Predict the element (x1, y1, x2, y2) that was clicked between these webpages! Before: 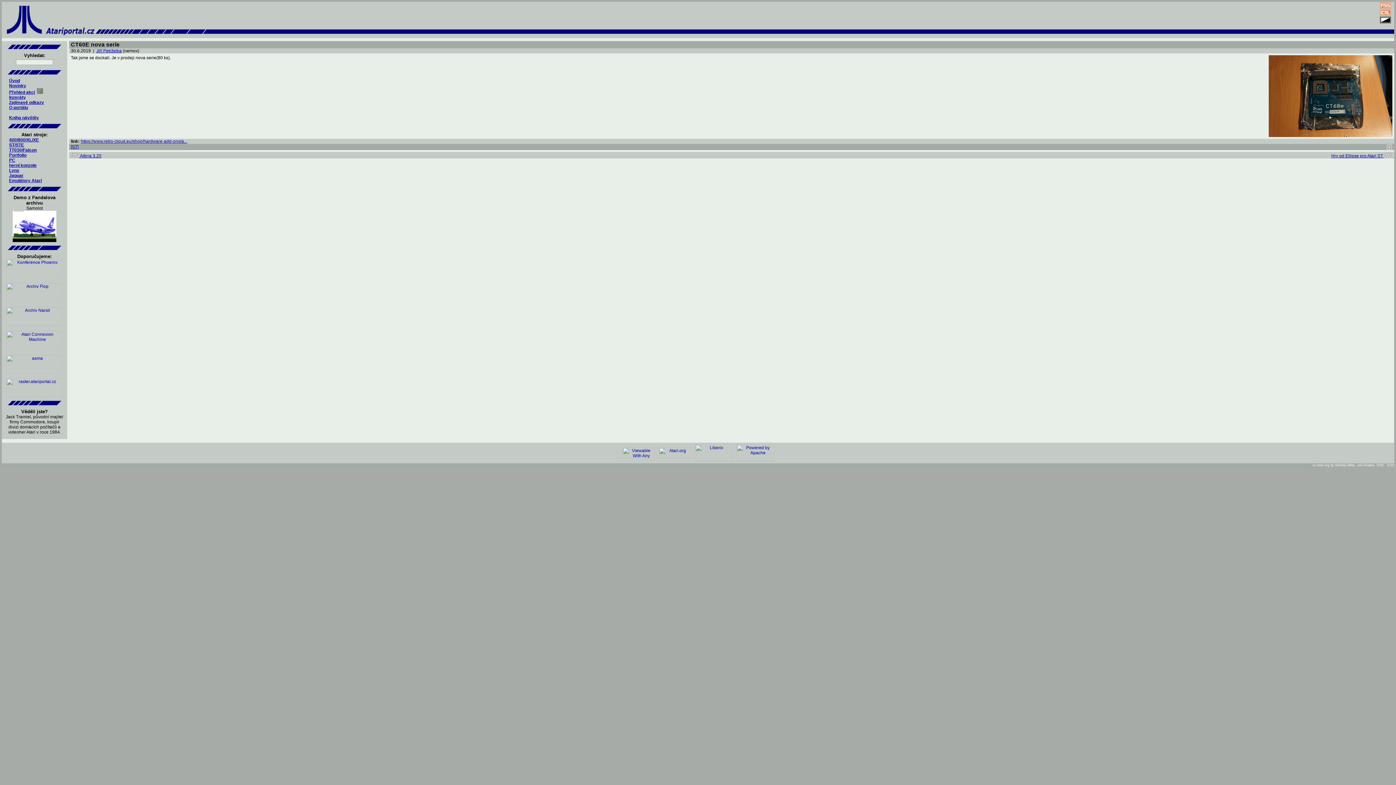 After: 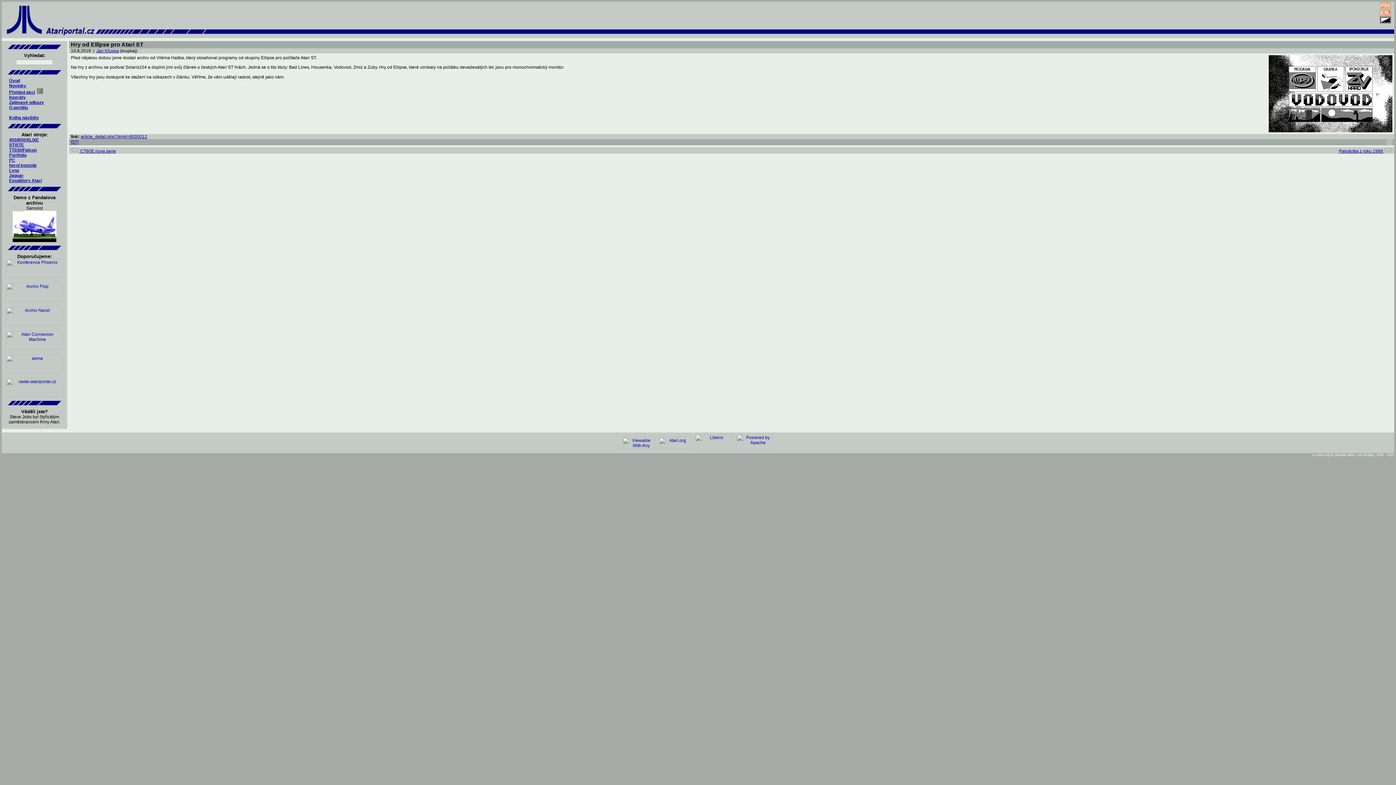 Action: label: Hry od Ellipse pro Atari ST  bbox: (1331, 153, 1392, 158)